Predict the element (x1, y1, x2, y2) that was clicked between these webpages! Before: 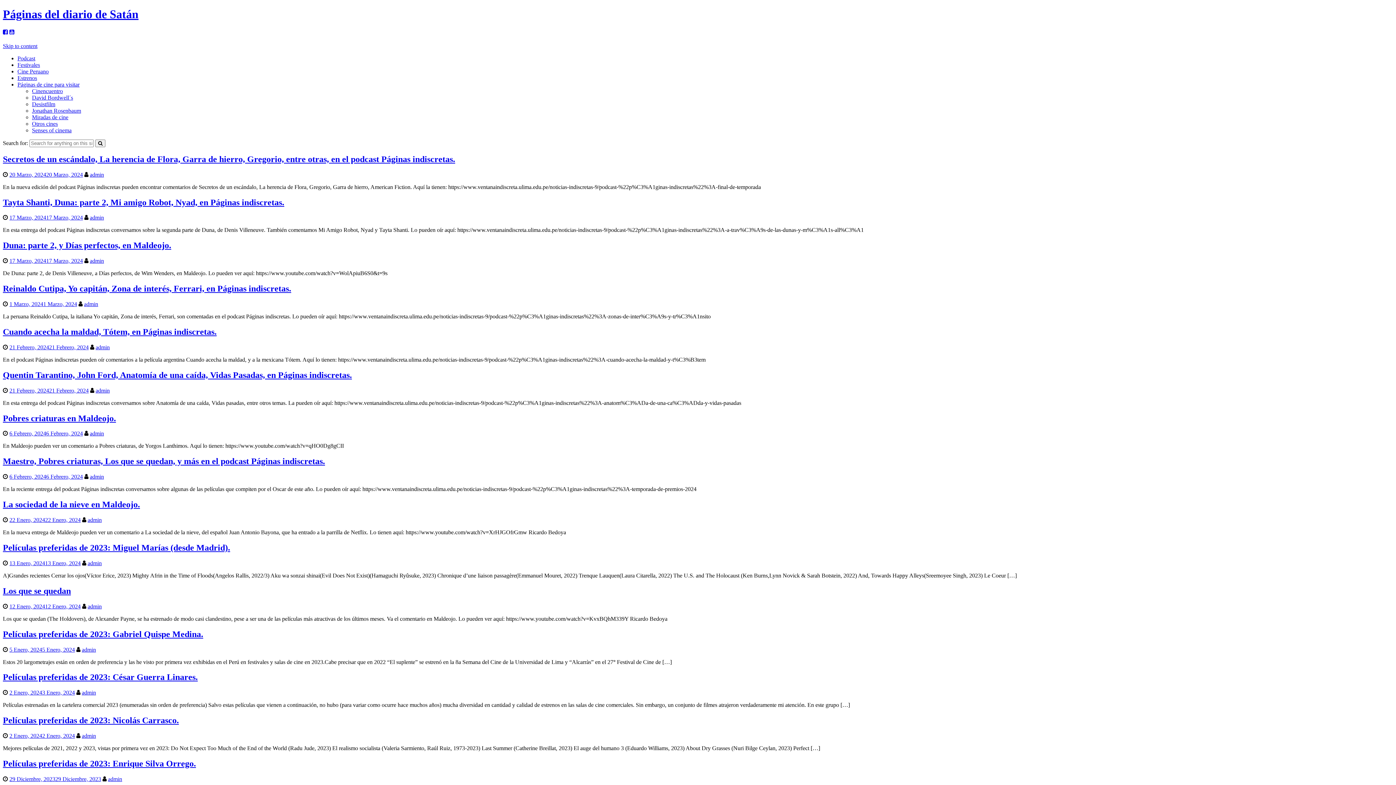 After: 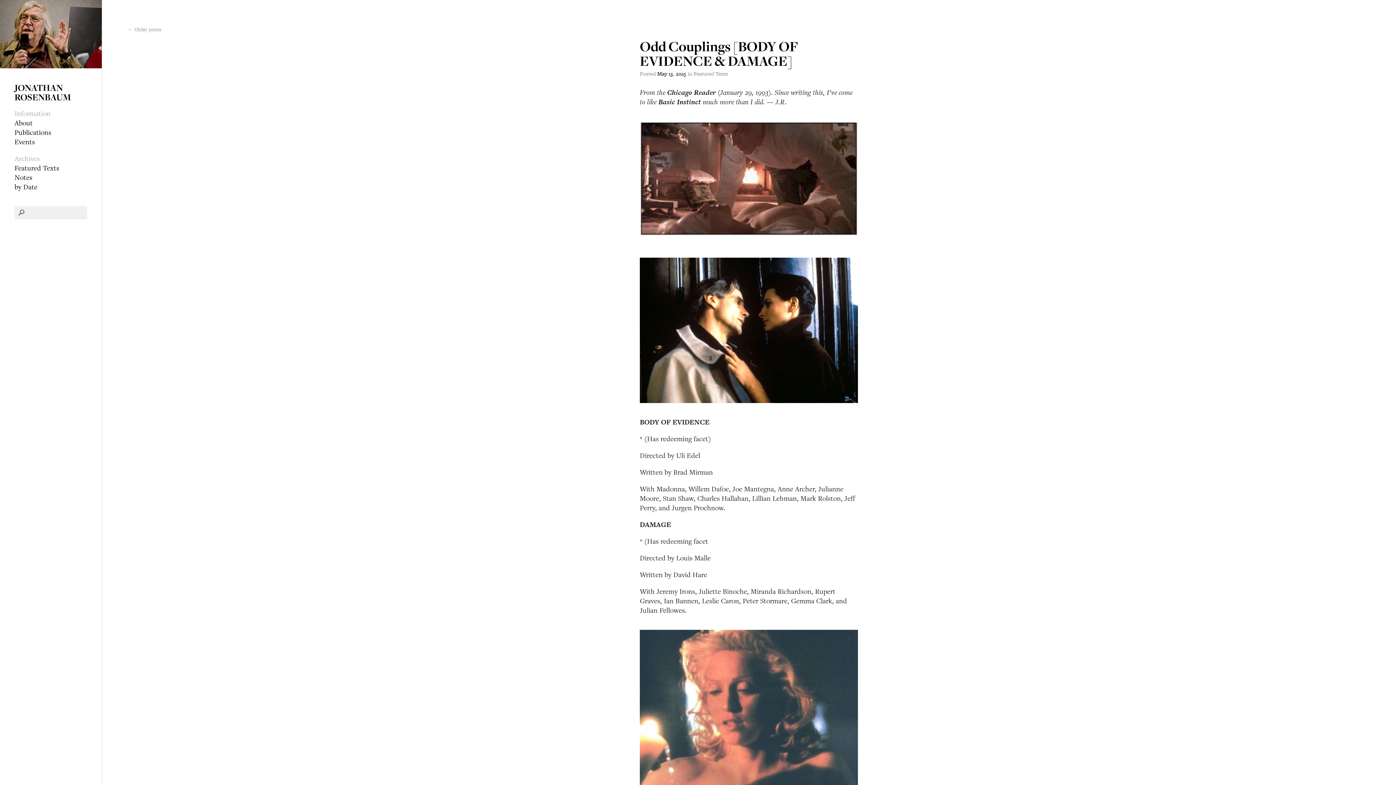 Action: bbox: (32, 107, 81, 113) label: Jonathan Rosenbaum